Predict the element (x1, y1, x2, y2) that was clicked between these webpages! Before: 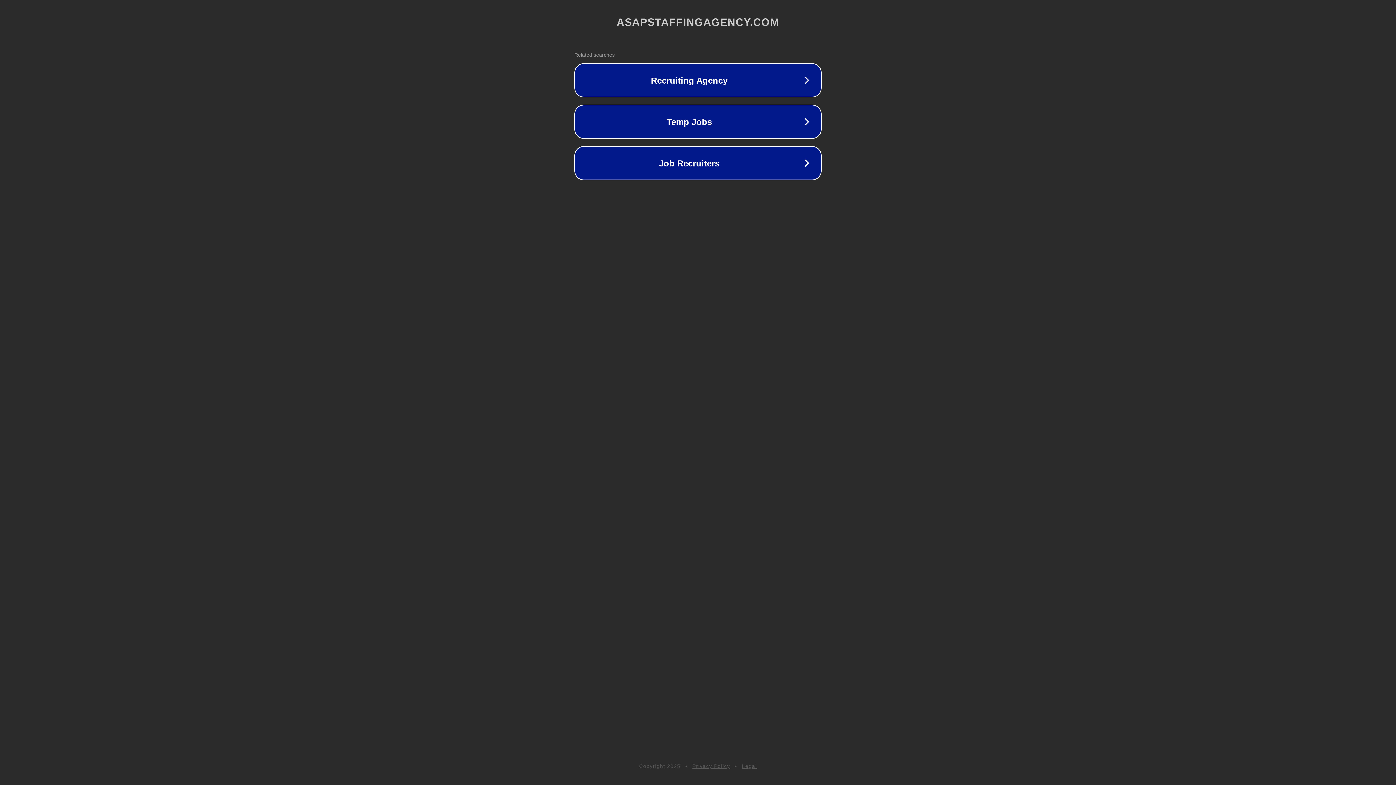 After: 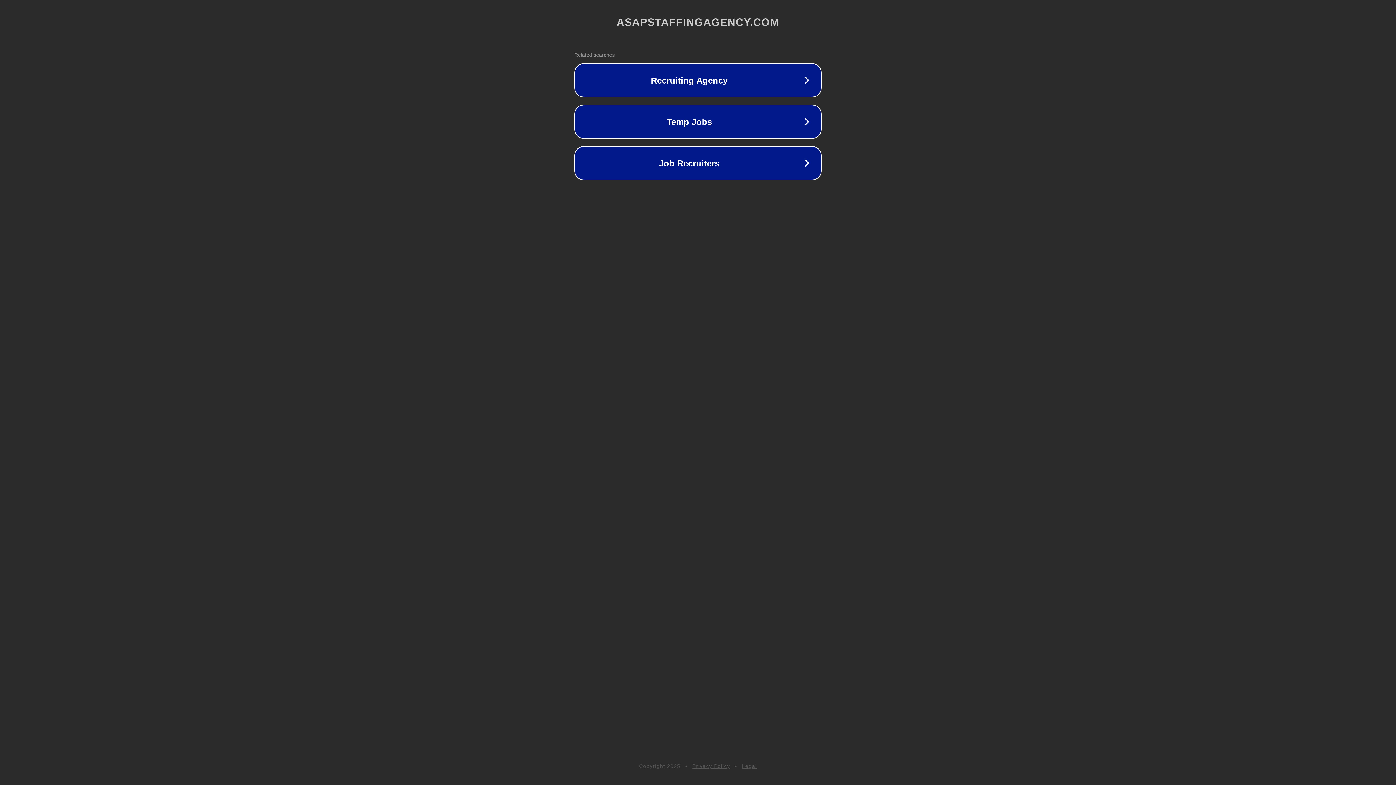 Action: label: Privacy Policy bbox: (692, 763, 730, 769)